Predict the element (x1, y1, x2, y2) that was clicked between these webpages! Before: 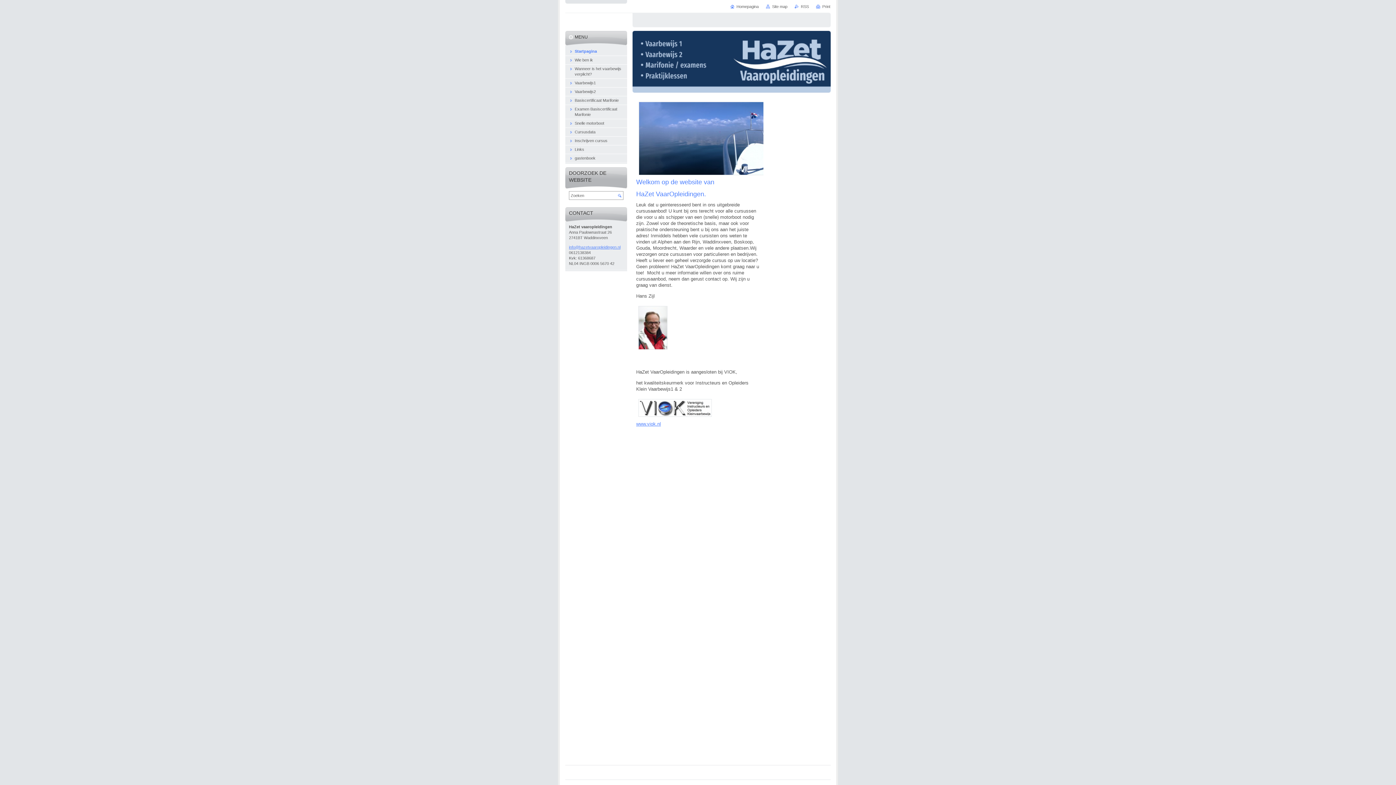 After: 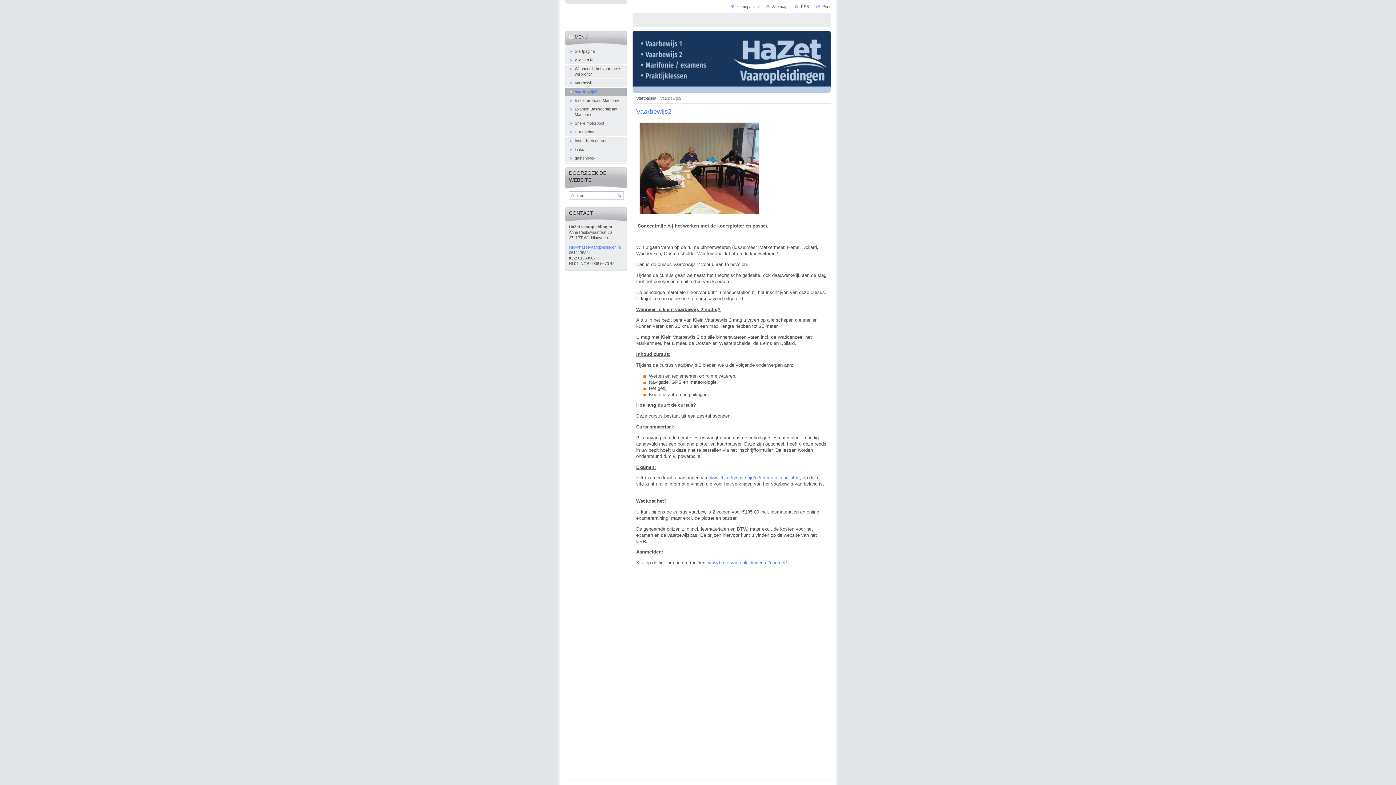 Action: label: Vaarbewijs2 bbox: (565, 87, 627, 96)